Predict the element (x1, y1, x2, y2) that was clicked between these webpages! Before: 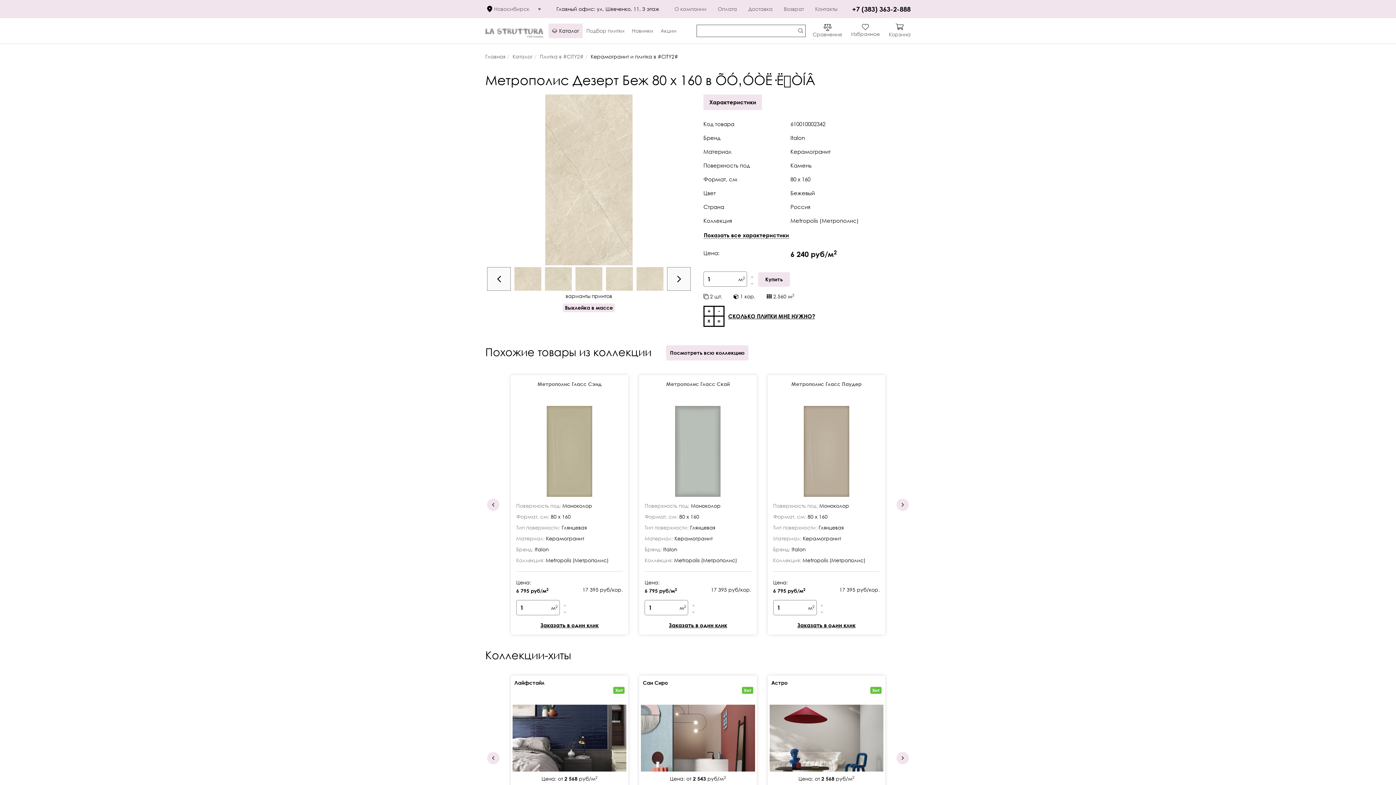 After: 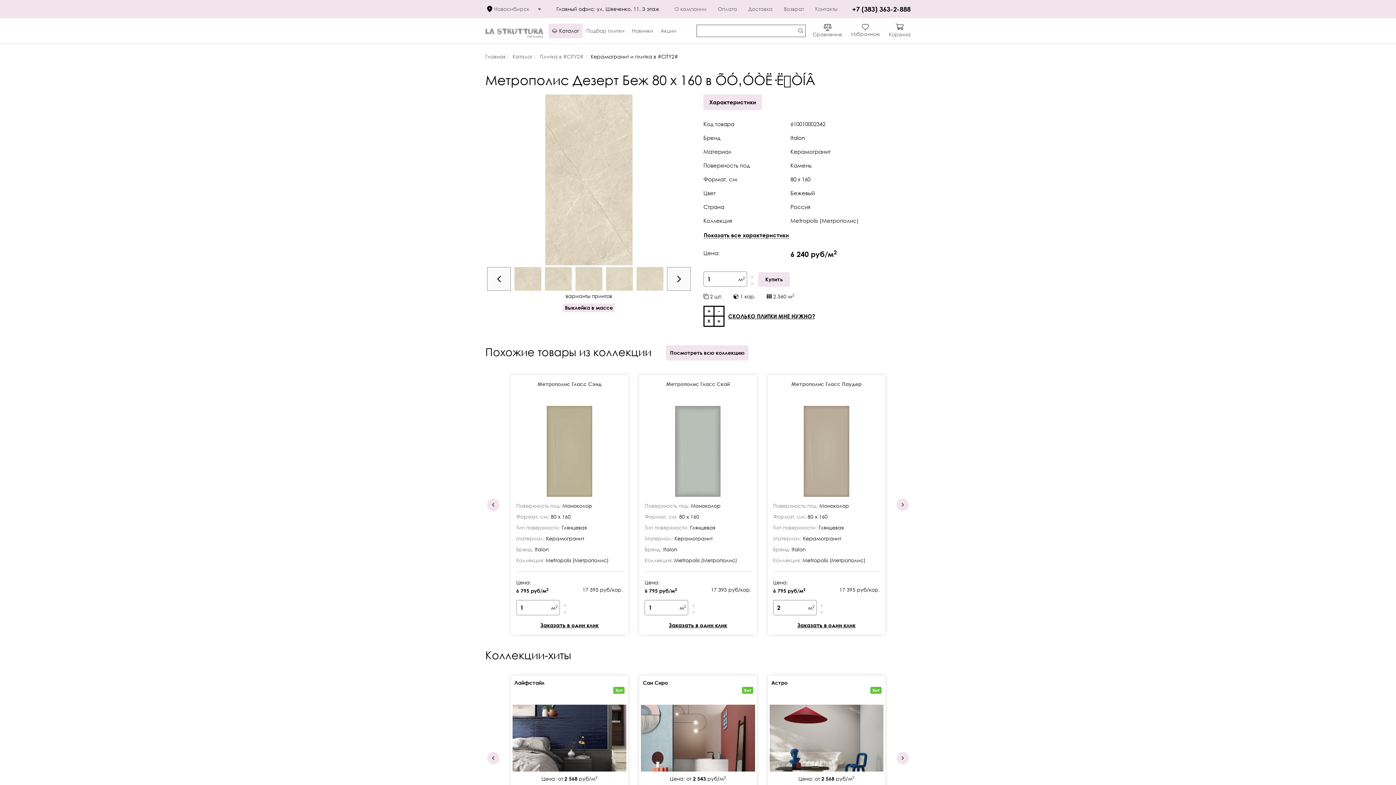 Action: bbox: (818, 601, 825, 608)